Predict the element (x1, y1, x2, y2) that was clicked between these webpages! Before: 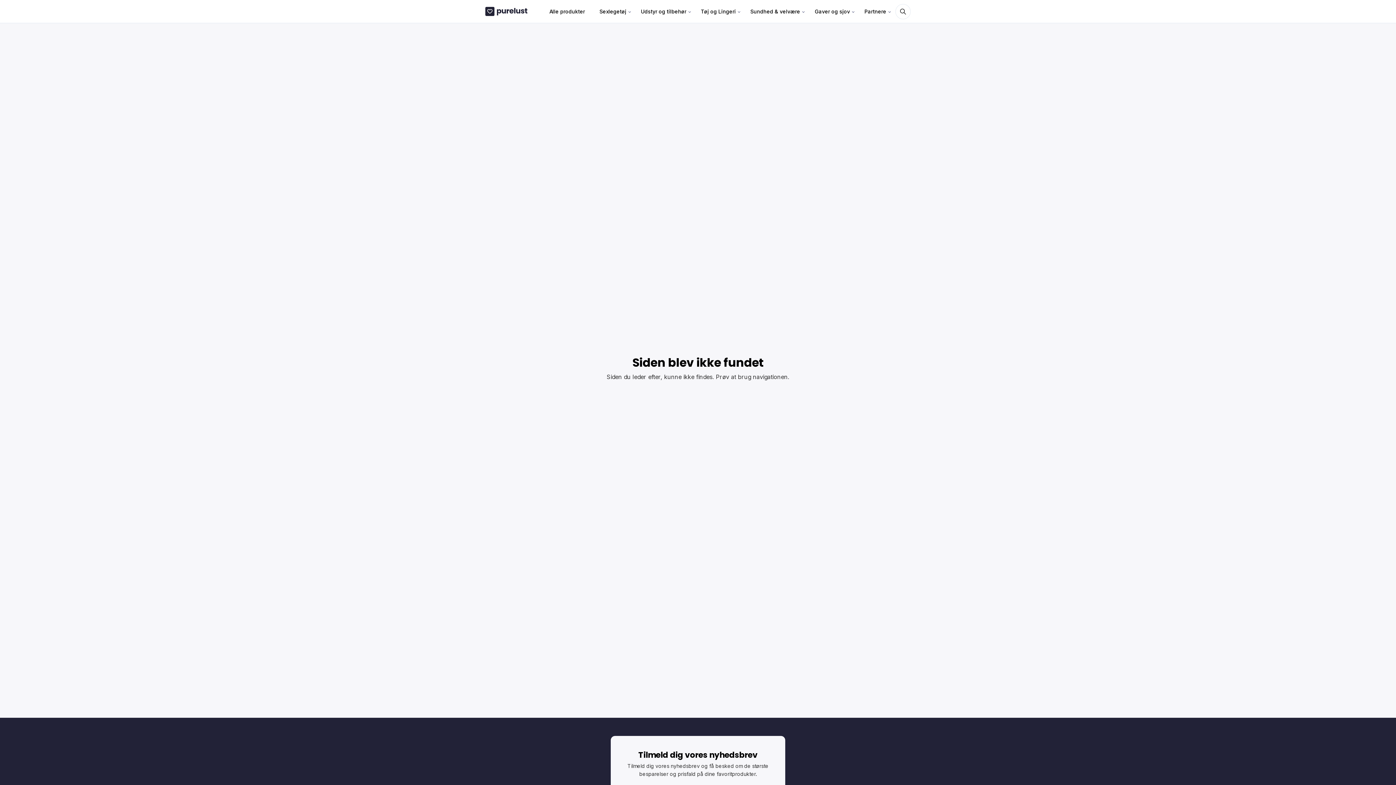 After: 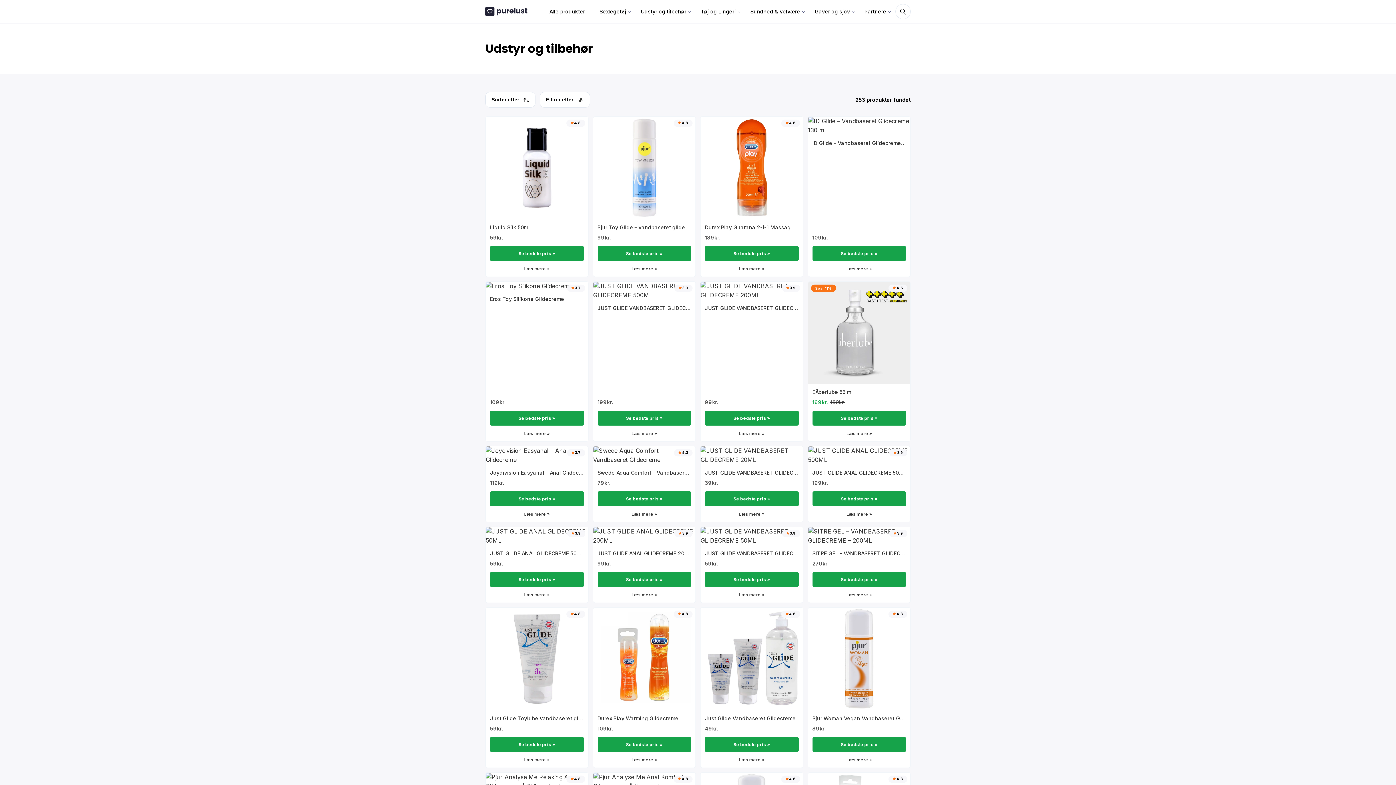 Action: label: Udstyr og tilbehør bbox: (635, 0, 692, 22)